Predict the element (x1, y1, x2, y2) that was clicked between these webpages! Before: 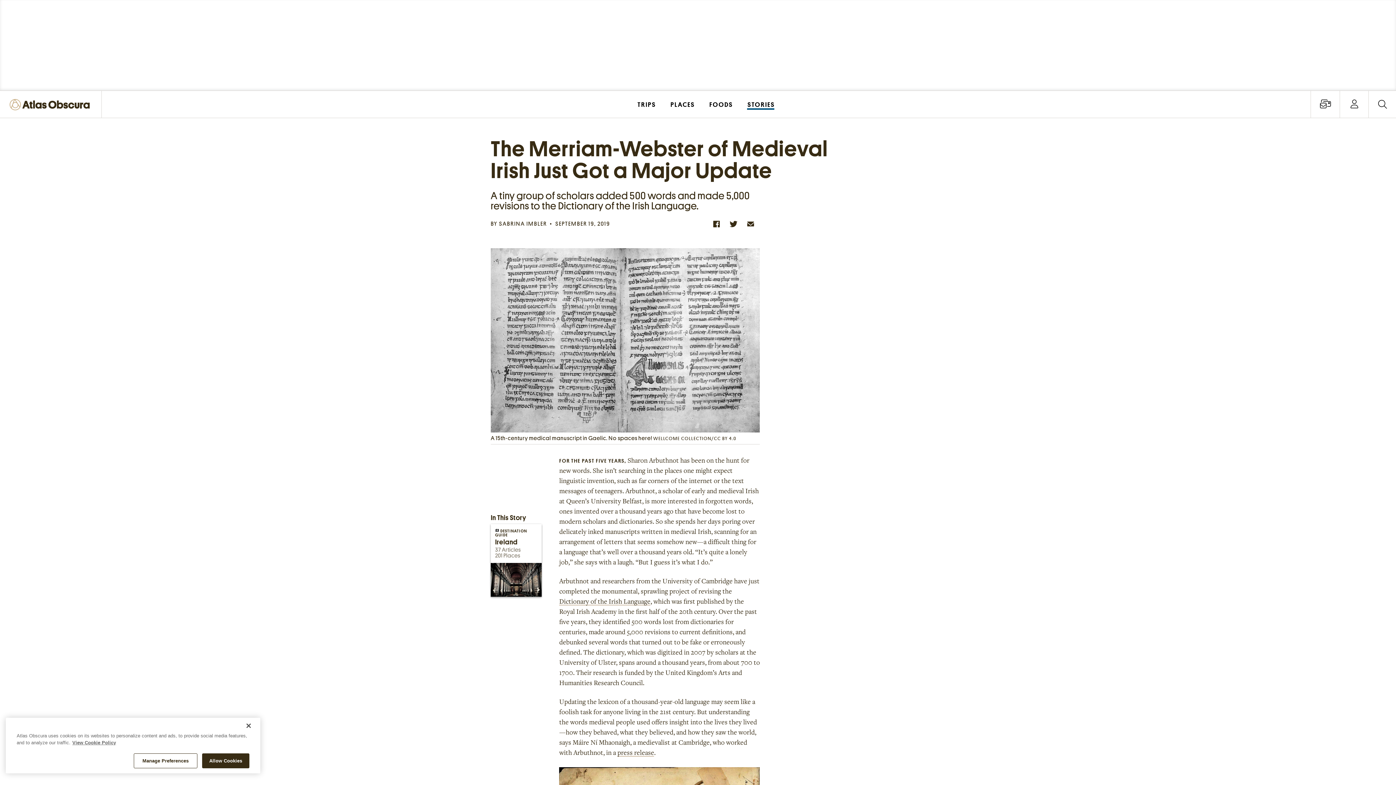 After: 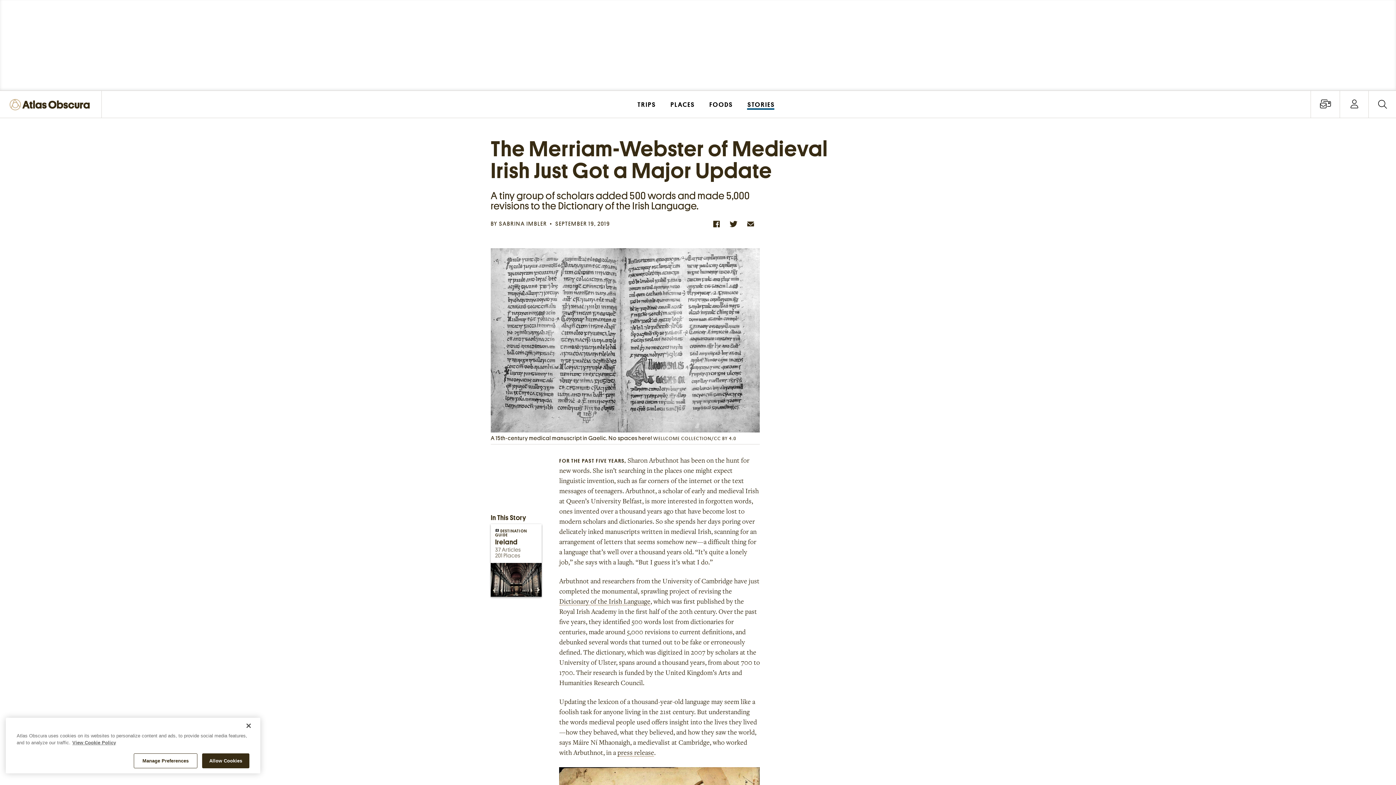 Action: bbox: (653, 436, 736, 441) label: WELLCOME COLLECTION/CC BY 4.0